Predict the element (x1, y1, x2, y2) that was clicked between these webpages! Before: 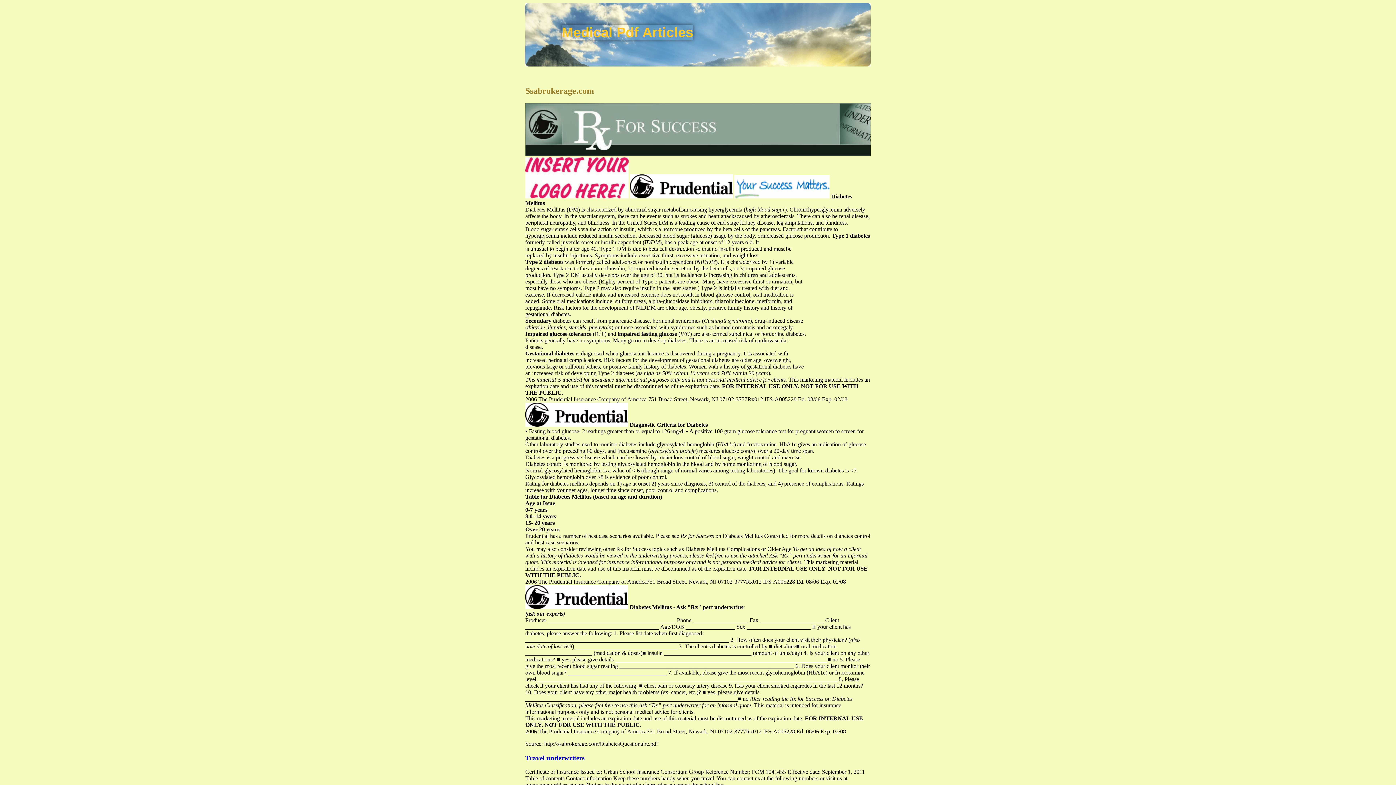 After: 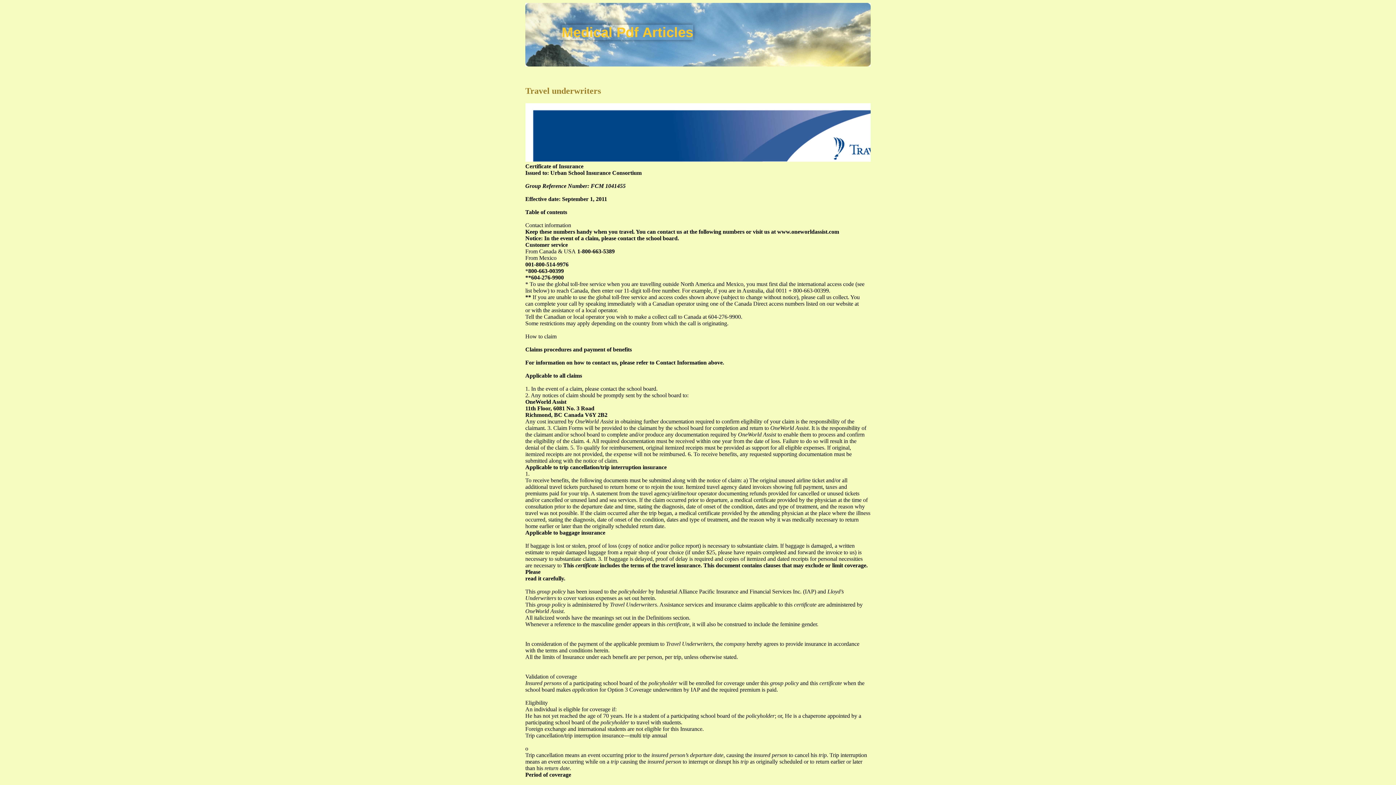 Action: bbox: (525, 754, 584, 762) label: Travel underwriters